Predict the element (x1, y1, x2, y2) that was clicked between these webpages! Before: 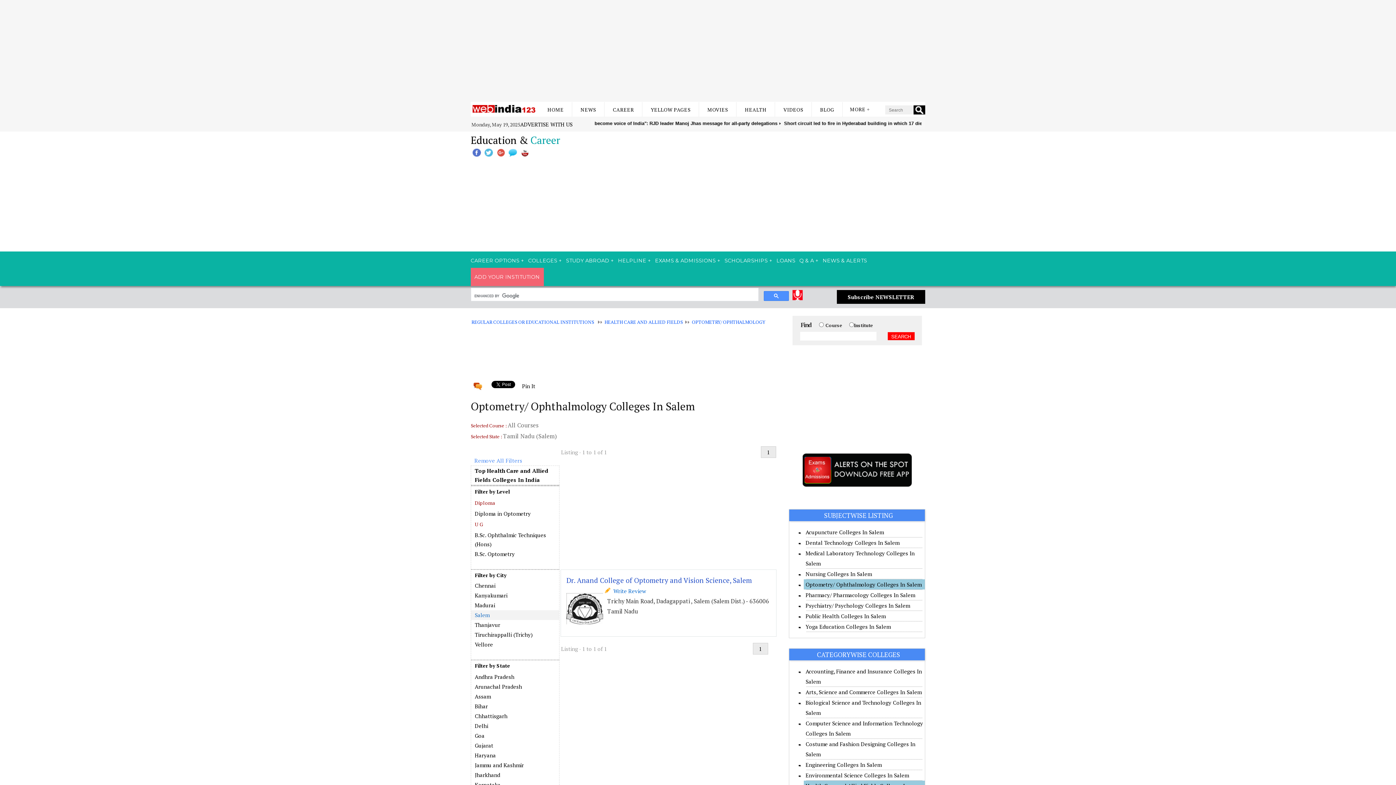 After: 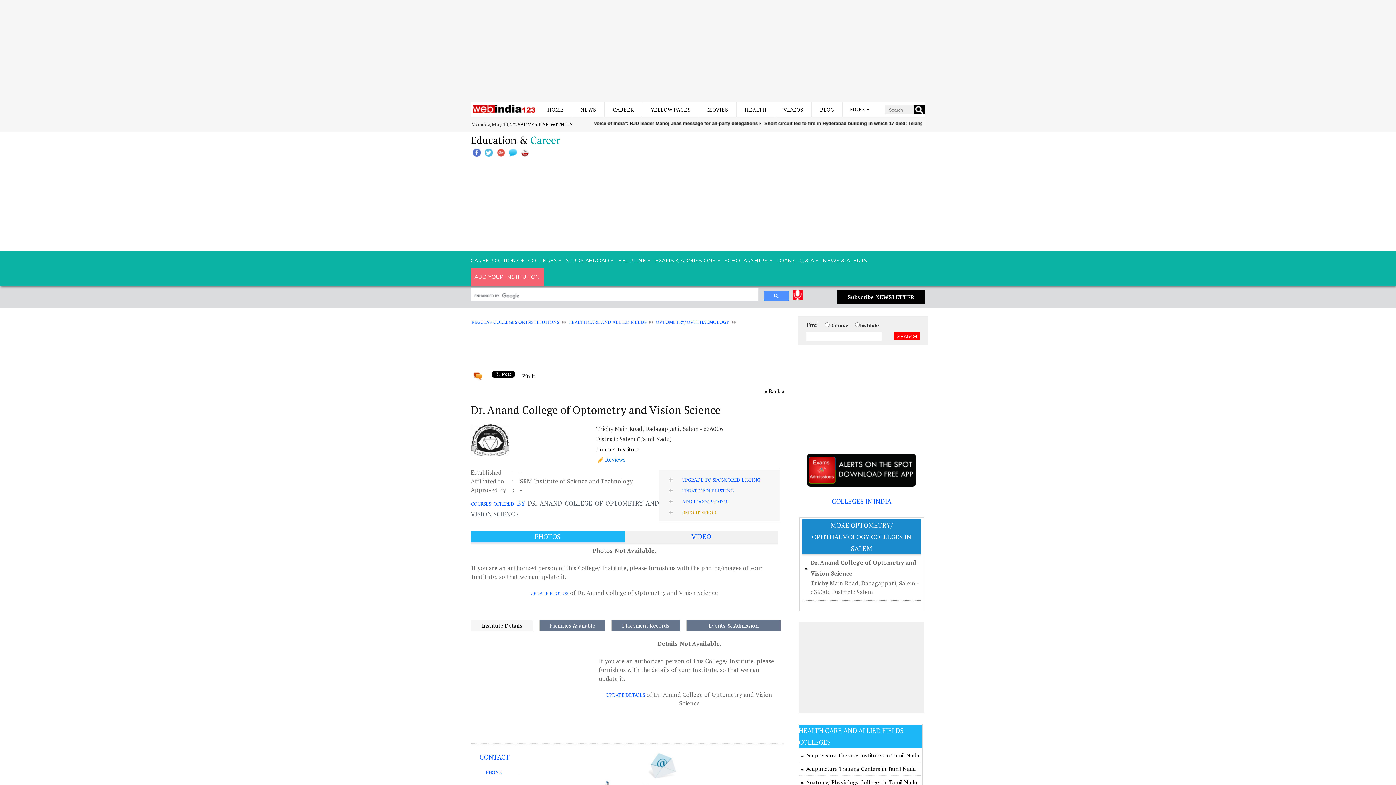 Action: bbox: (566, 576, 752, 585) label: Dr. Anand College of Optometry and Vision Science, Salem